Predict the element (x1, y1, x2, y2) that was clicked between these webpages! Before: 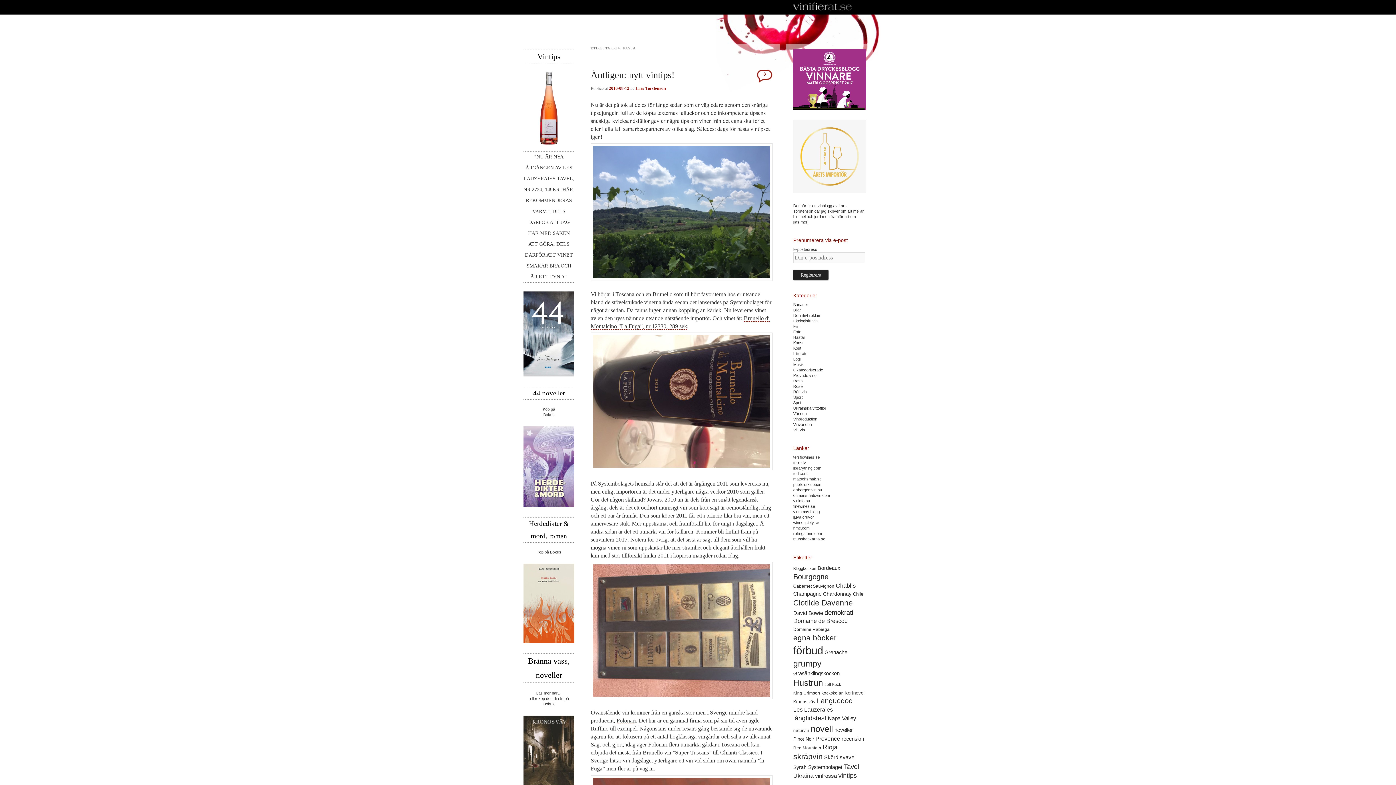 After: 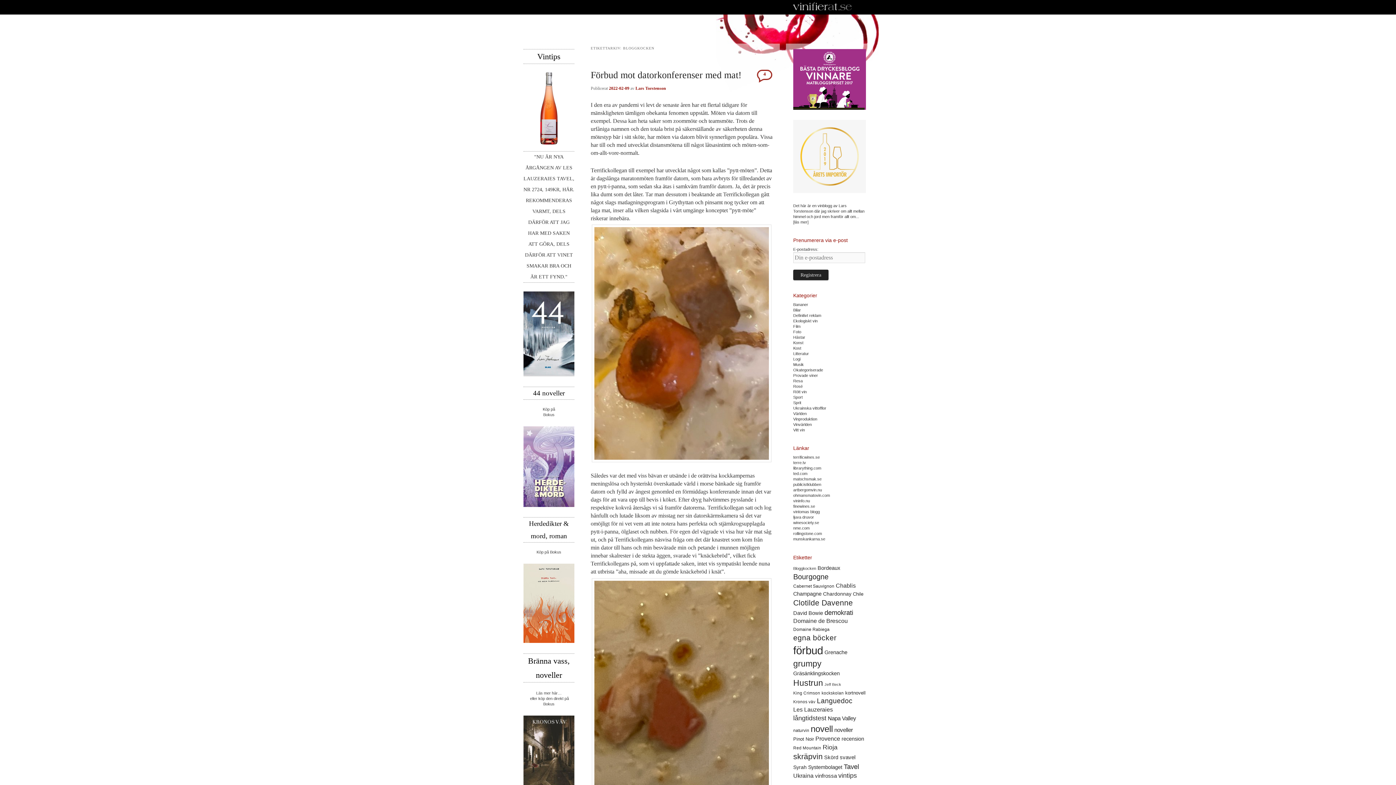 Action: label: Bloggkocken (26 objekt) bbox: (793, 566, 816, 570)